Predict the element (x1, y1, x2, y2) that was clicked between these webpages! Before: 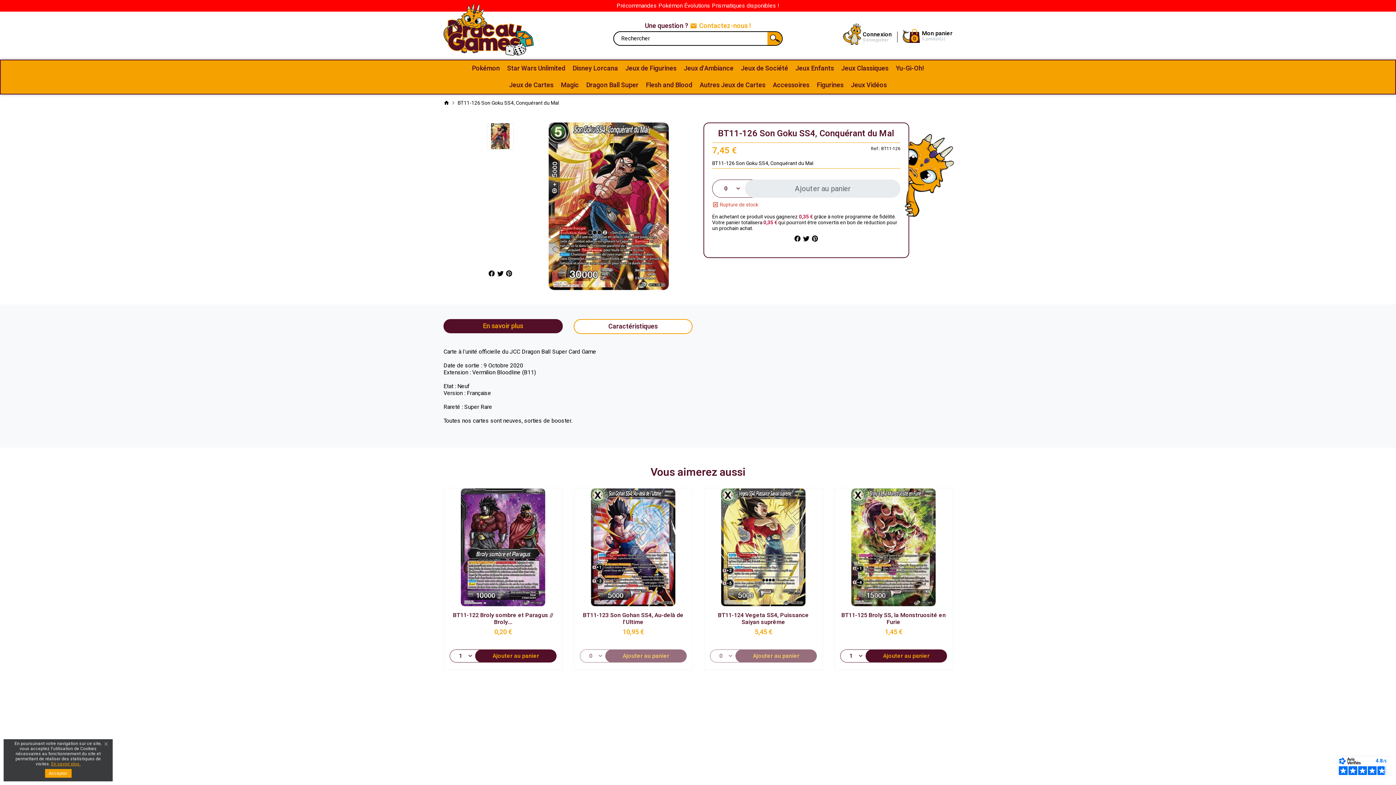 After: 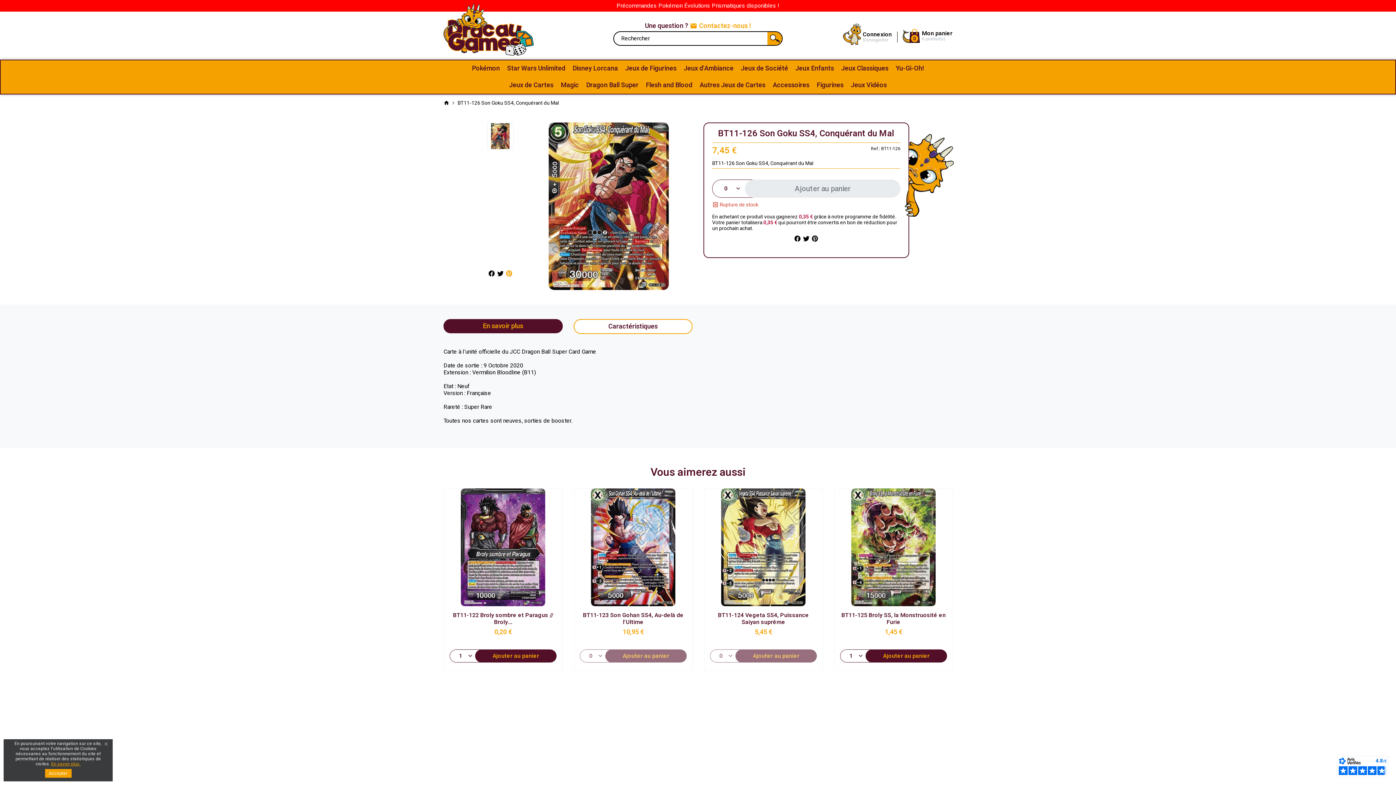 Action: bbox: (505, 270, 512, 277)